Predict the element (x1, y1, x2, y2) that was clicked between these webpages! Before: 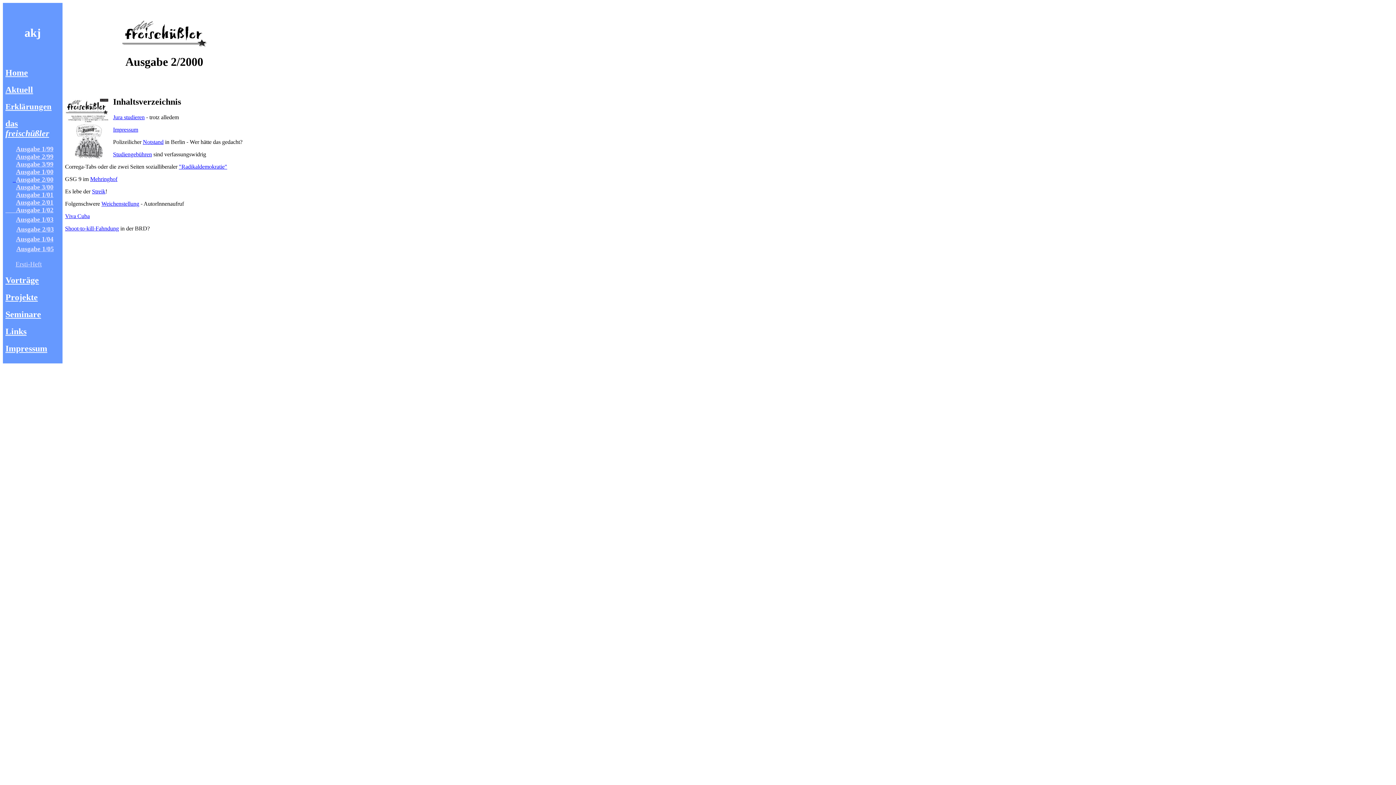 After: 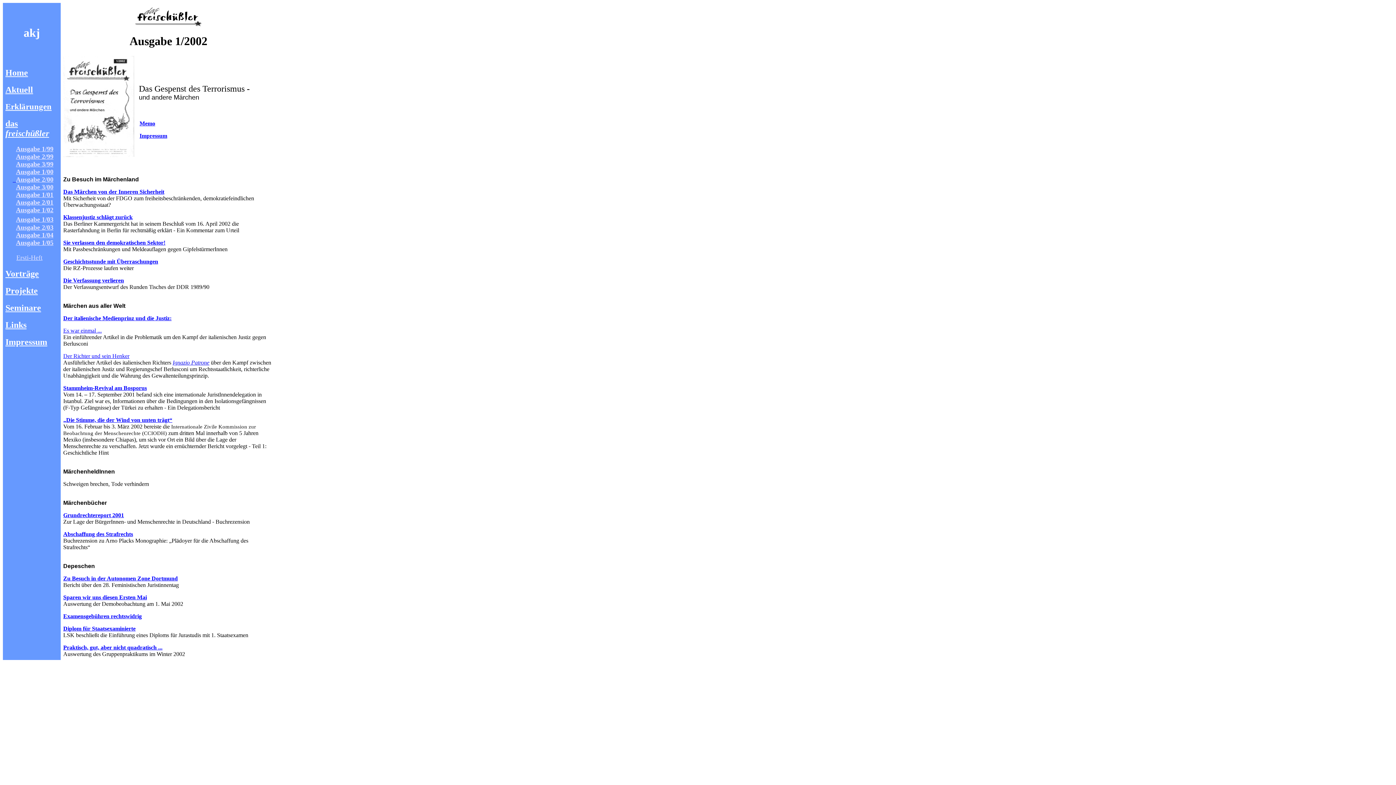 Action: label: Ausgabe 1/02 bbox: (16, 206, 53, 213)